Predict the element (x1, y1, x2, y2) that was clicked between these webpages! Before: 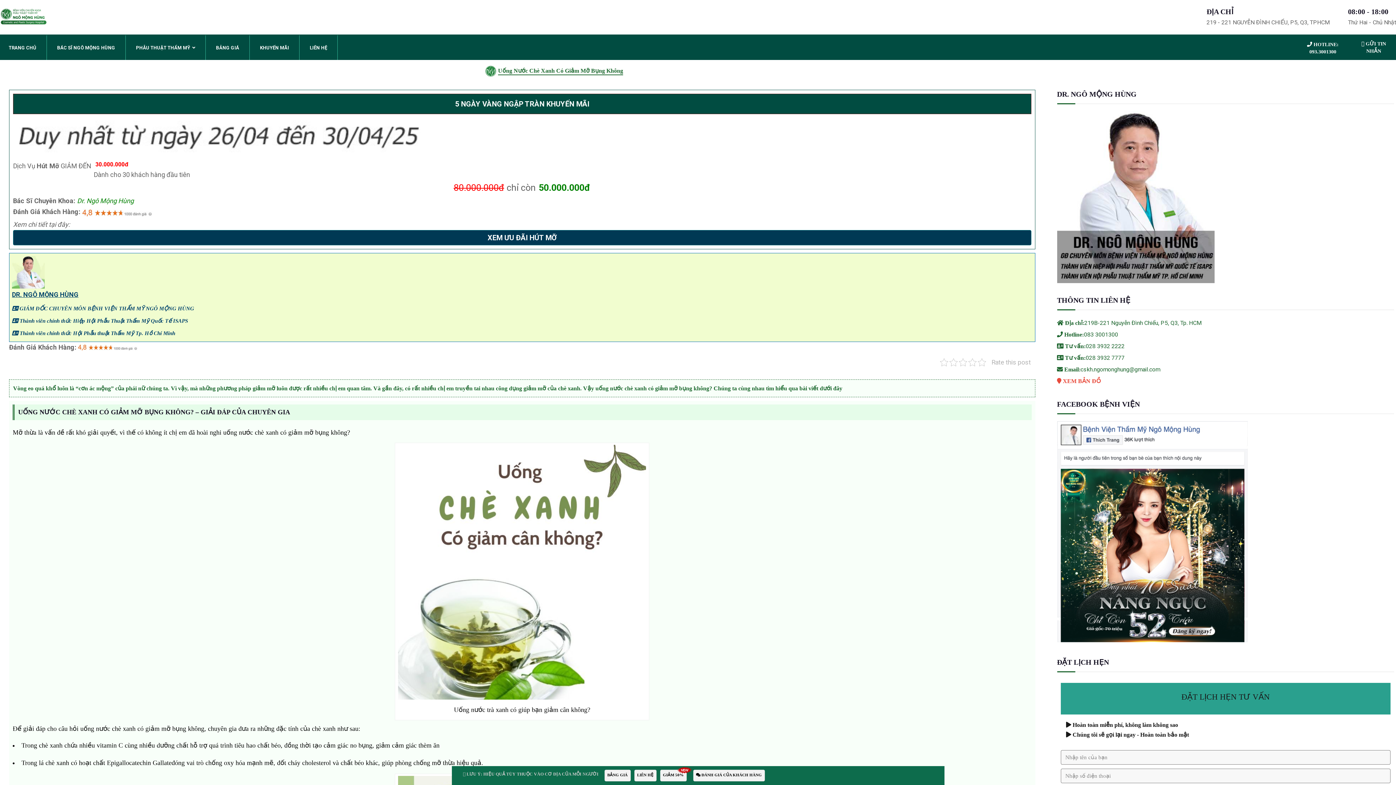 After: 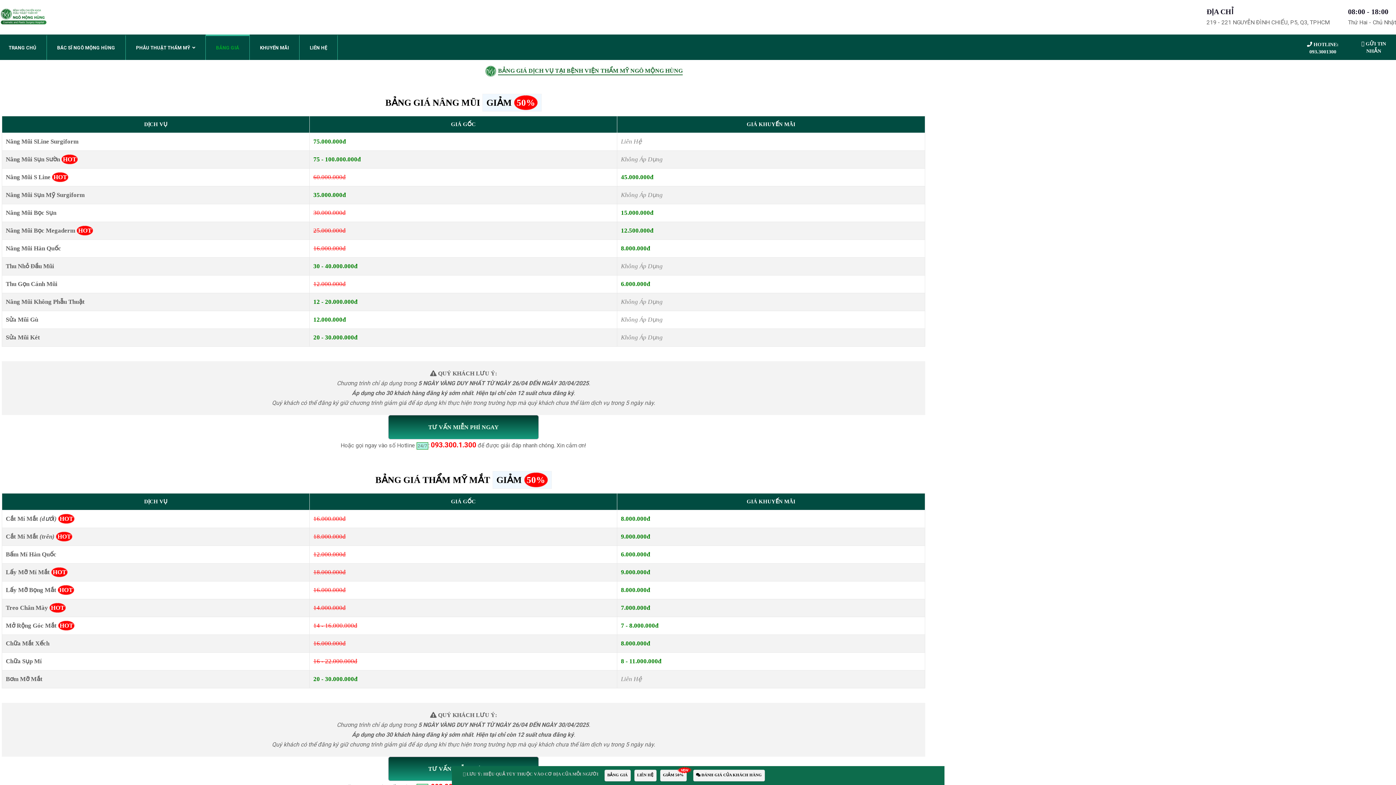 Action: bbox: (210, 42, 245, 53) label: BẢNG GIÁ